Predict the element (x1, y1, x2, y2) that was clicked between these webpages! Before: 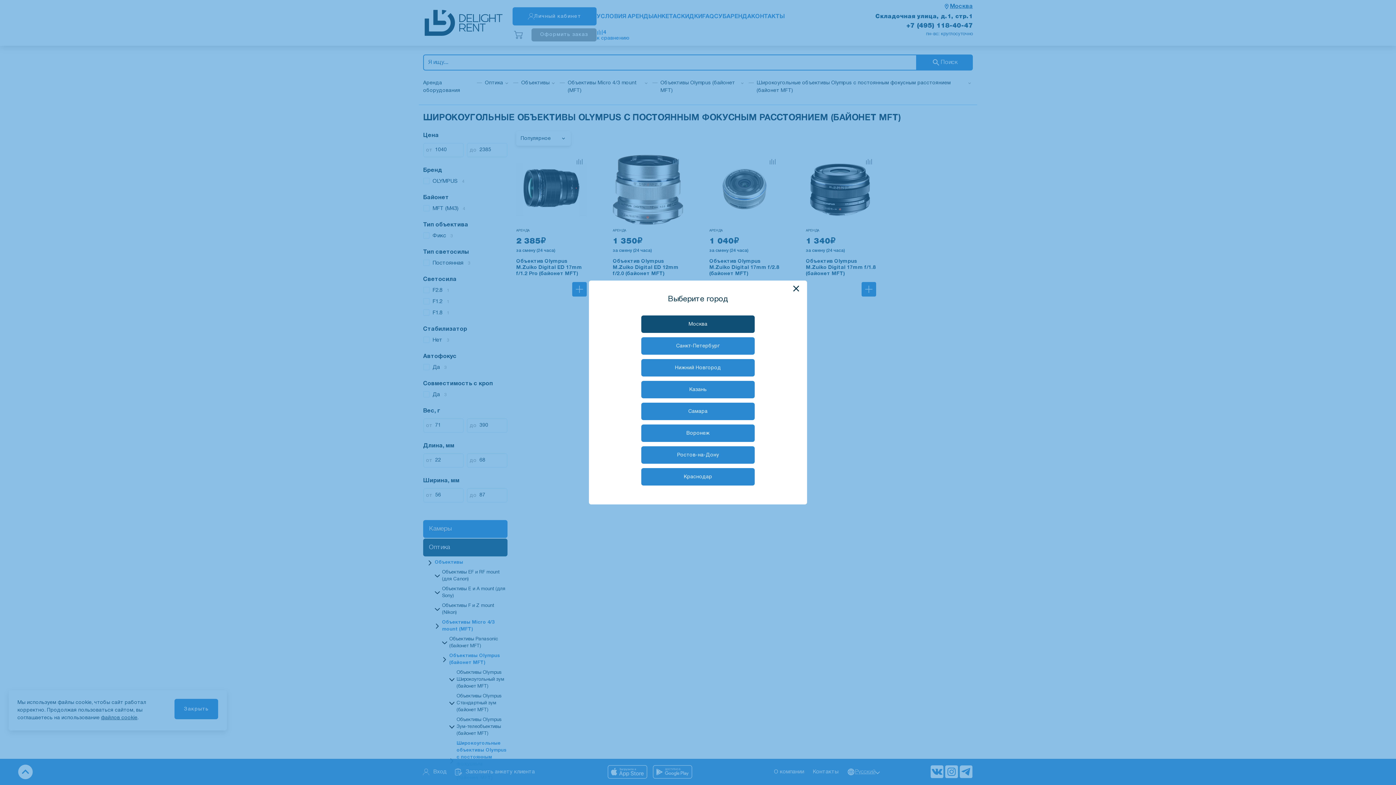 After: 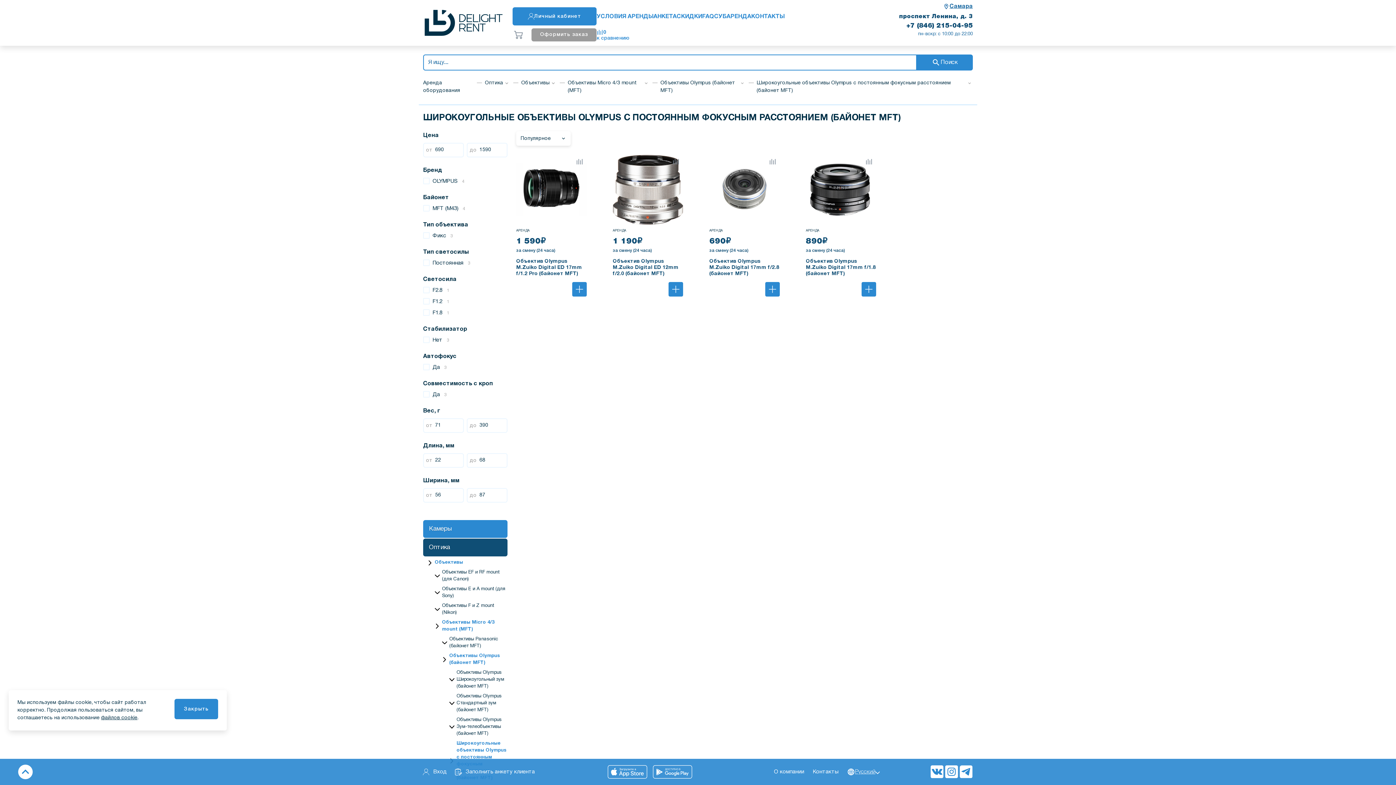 Action: bbox: (641, 402, 754, 420) label: Самара